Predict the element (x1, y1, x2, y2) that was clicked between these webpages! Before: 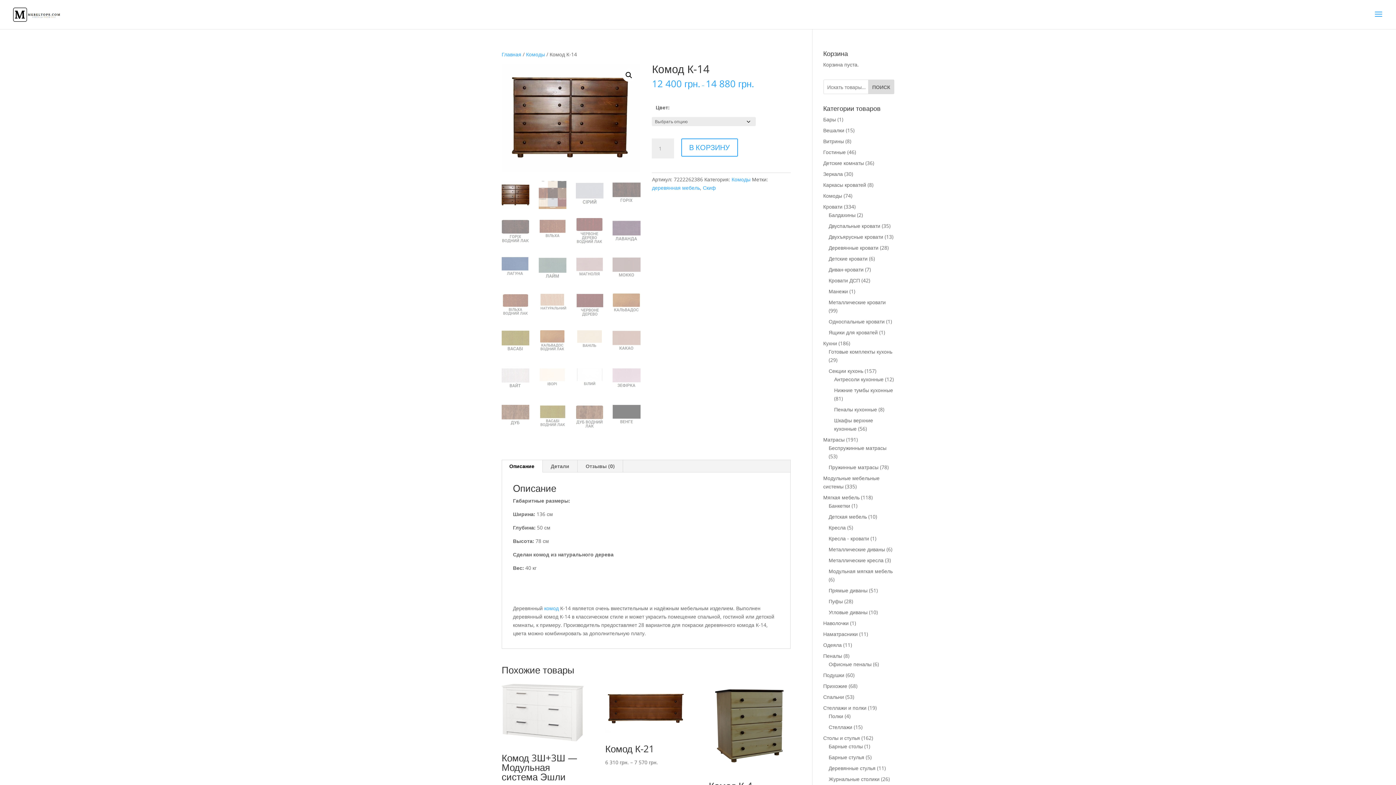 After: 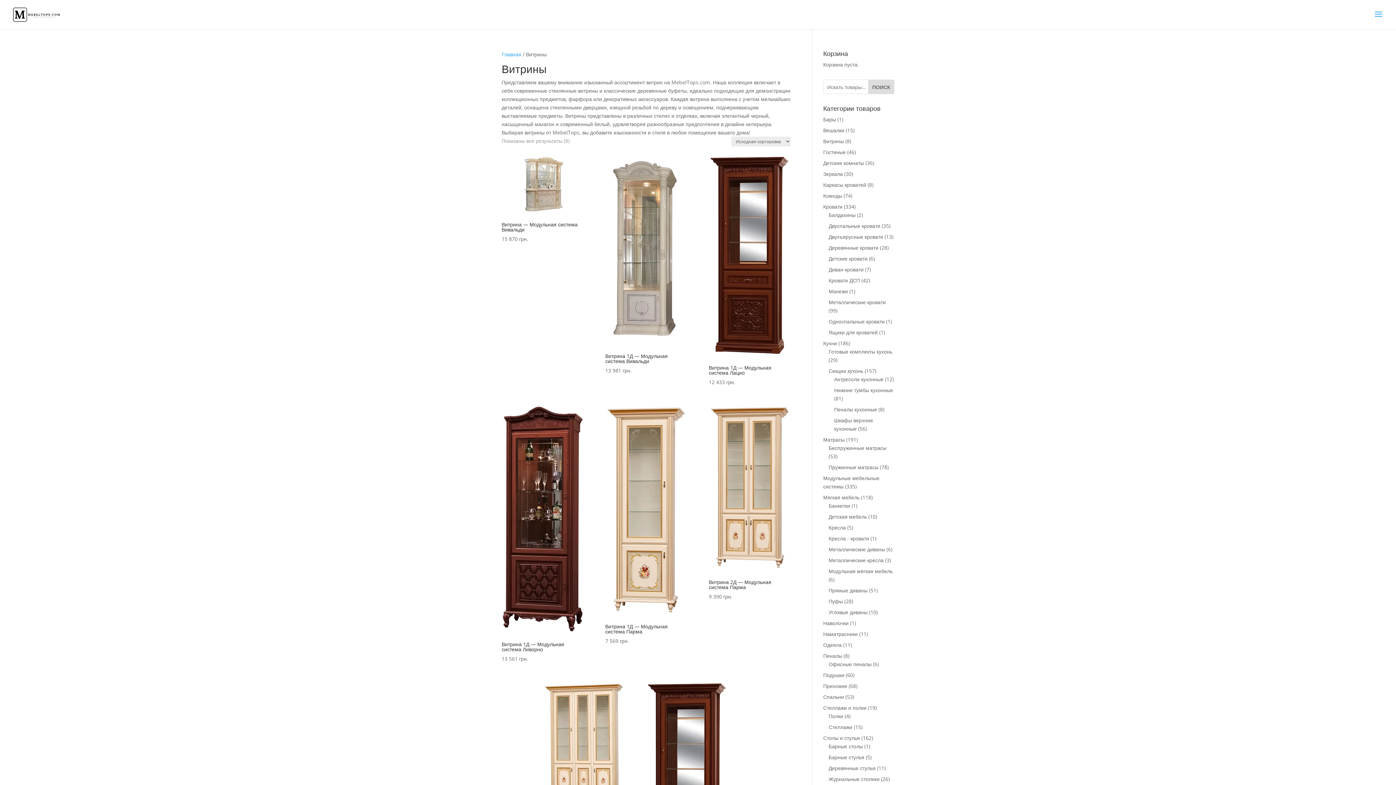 Action: bbox: (823, 137, 844, 144) label: Витрины